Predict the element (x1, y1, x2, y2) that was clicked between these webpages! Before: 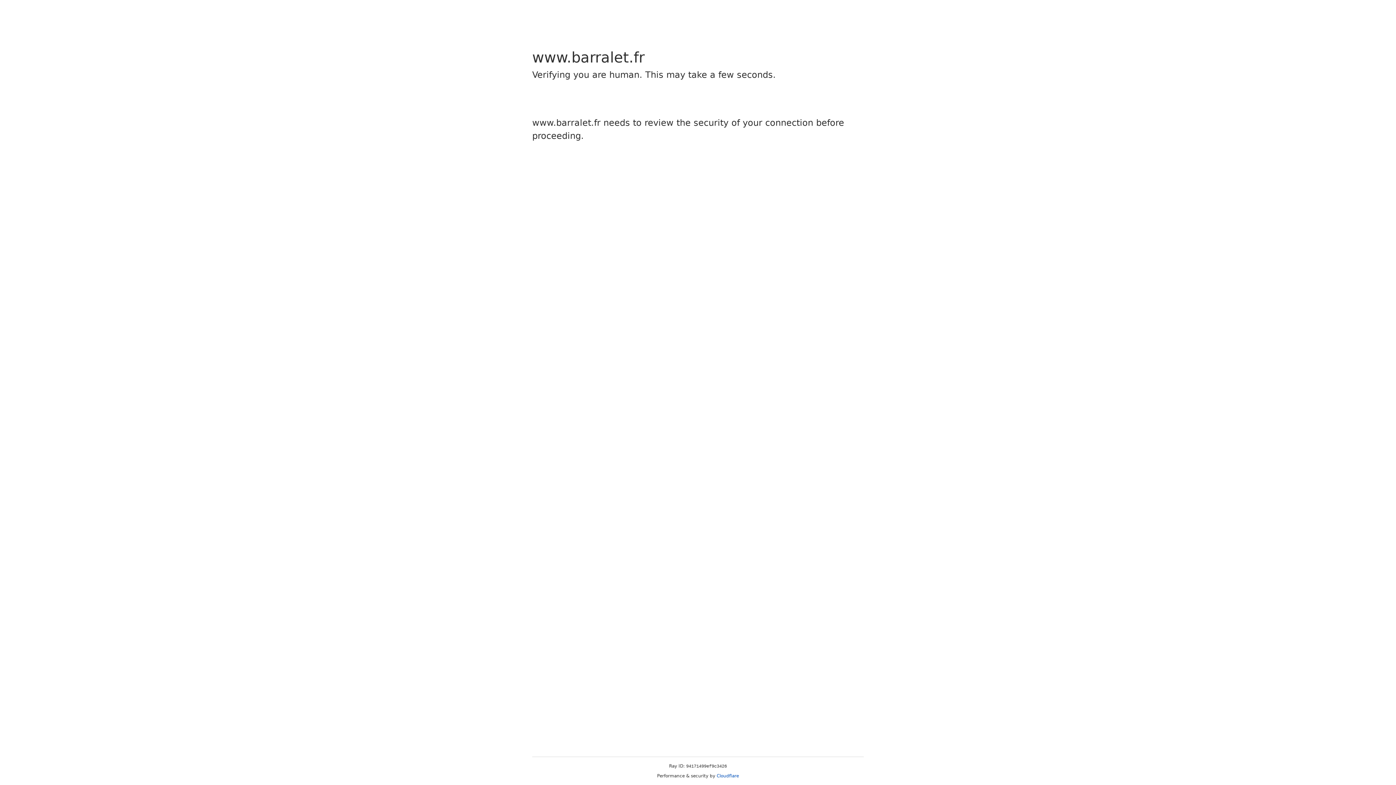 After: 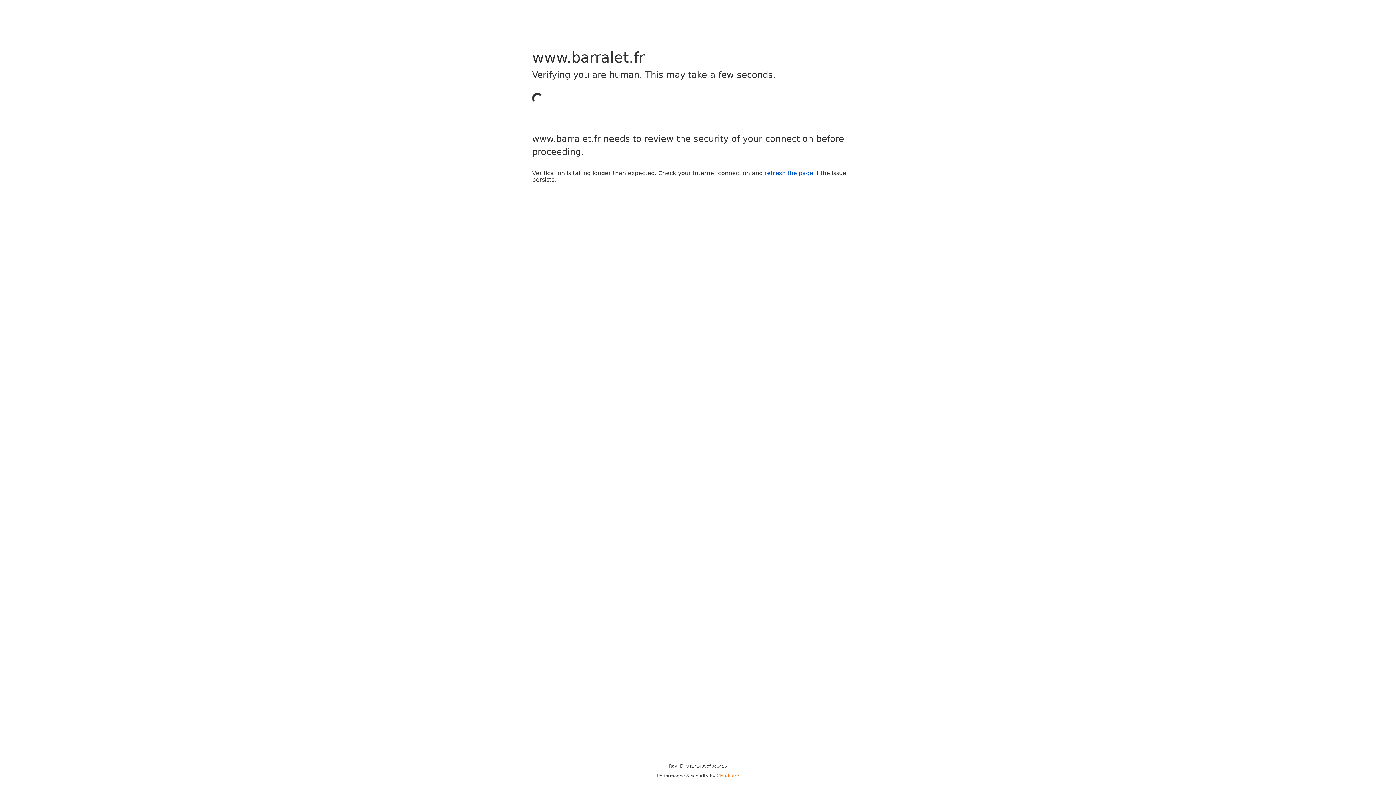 Action: label: Cloudflare bbox: (716, 773, 739, 778)